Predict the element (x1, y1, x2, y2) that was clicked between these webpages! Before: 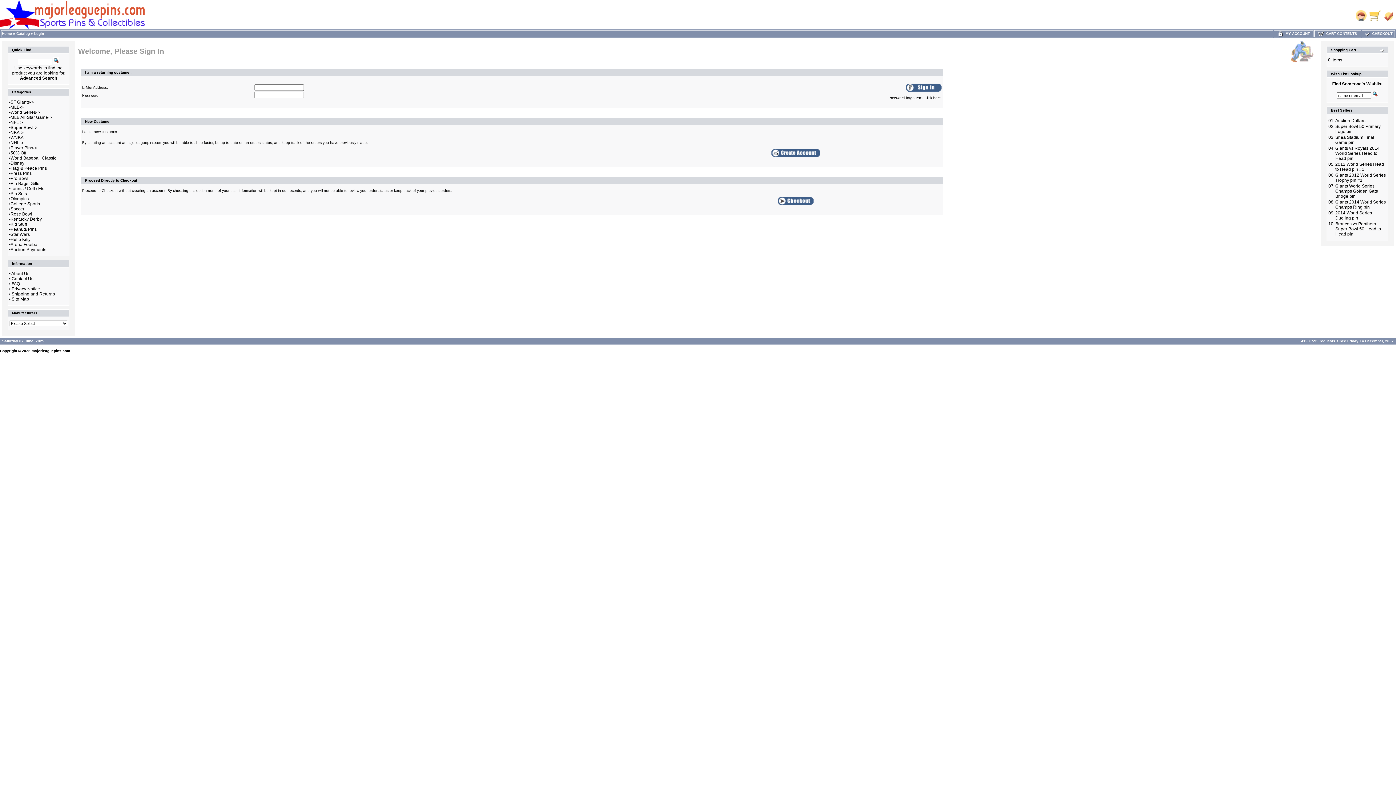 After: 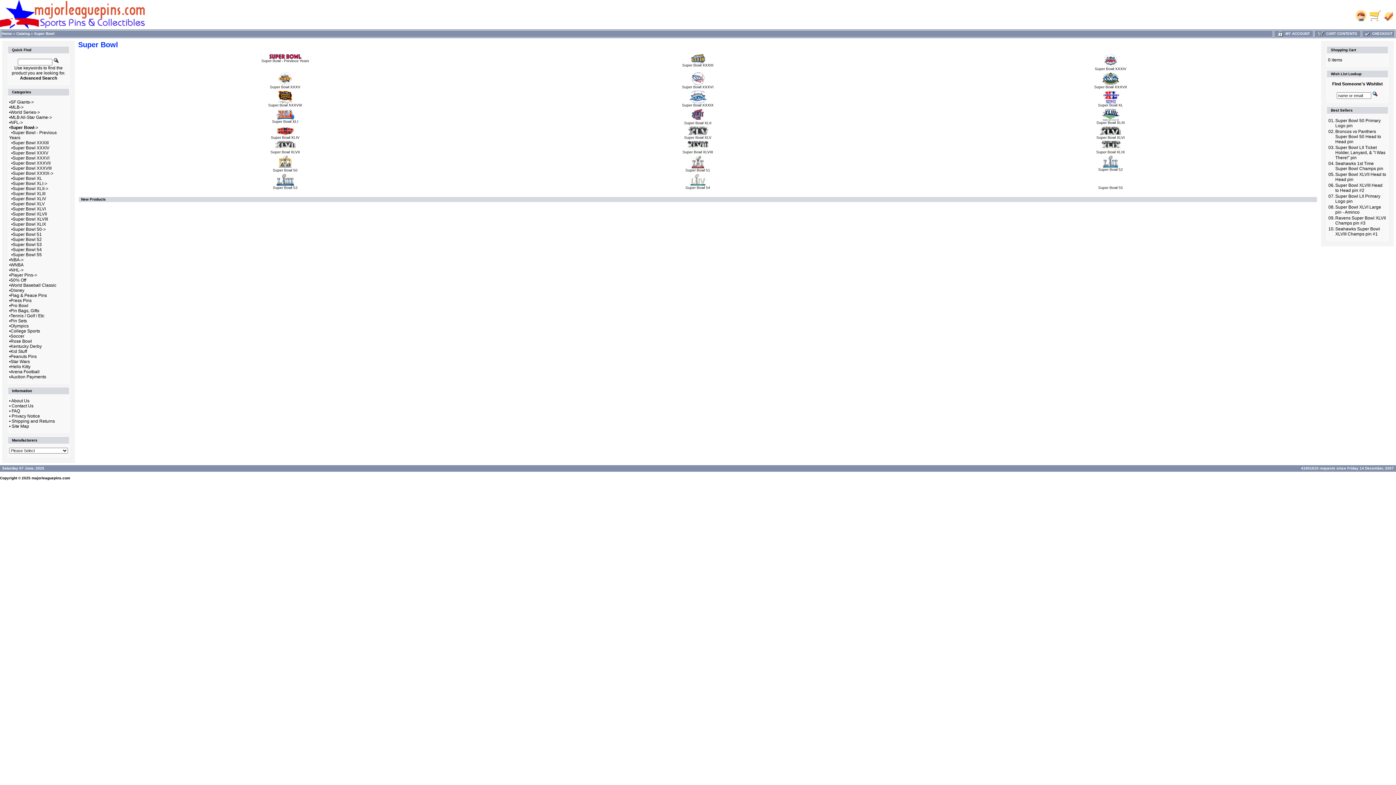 Action: bbox: (10, 125, 37, 130) label: Super Bowl->